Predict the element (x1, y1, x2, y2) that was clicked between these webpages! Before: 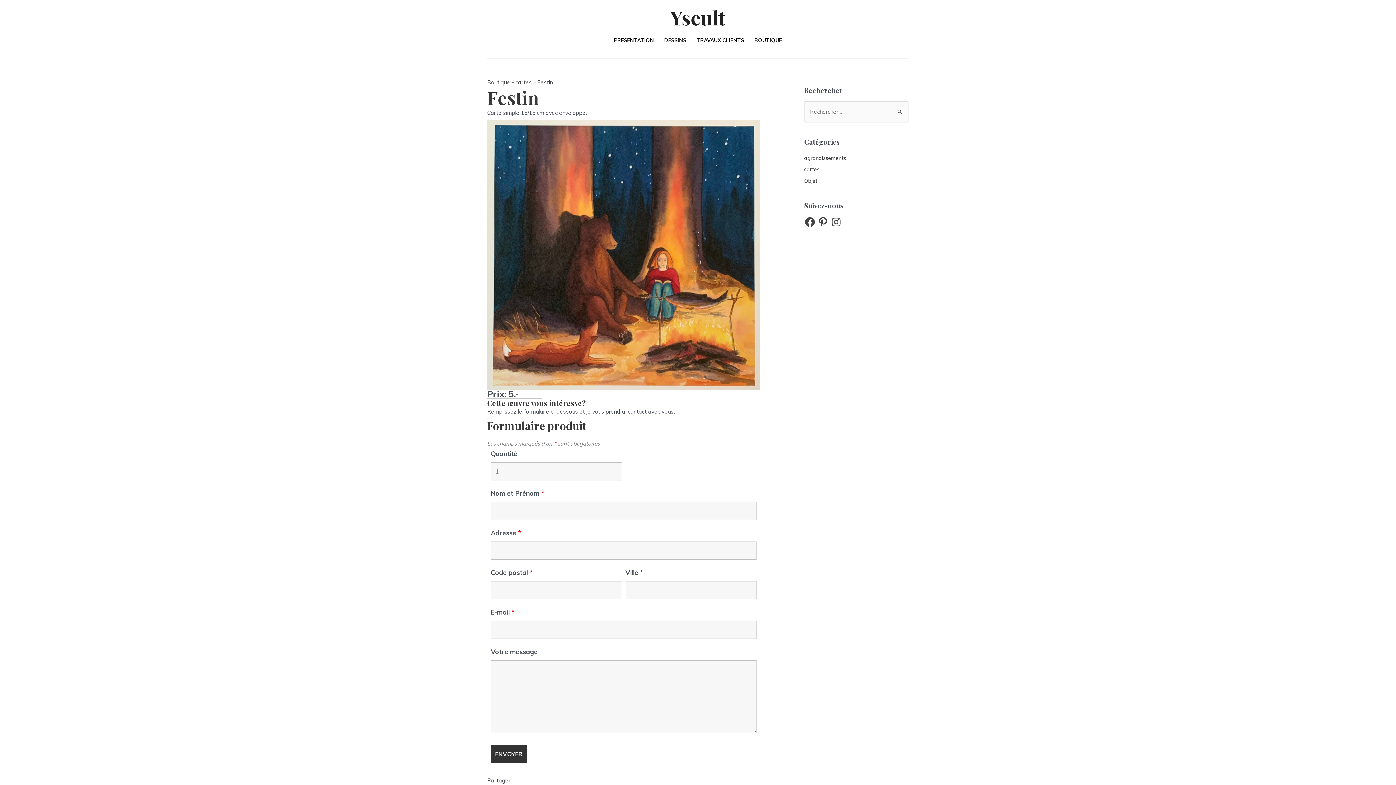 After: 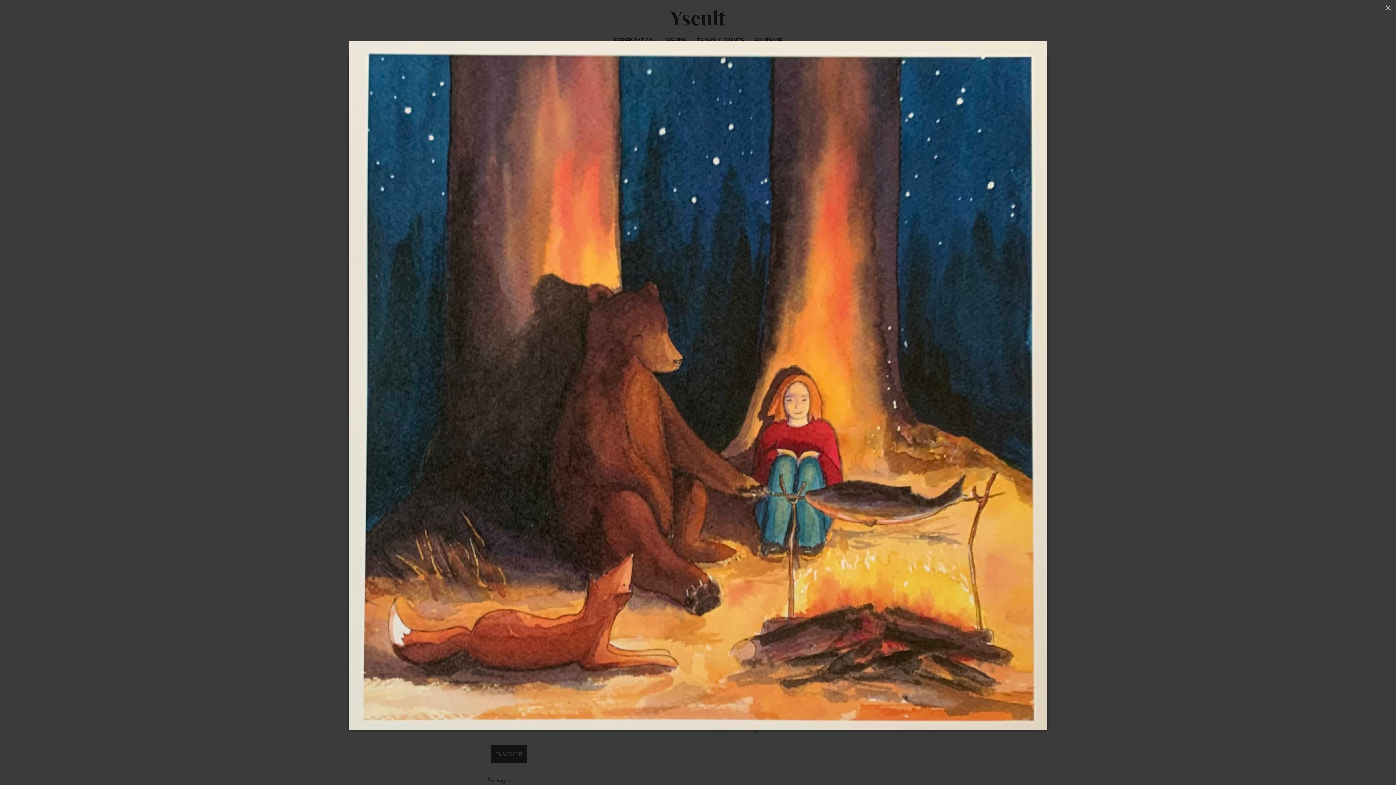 Action: bbox: (487, 250, 760, 257)